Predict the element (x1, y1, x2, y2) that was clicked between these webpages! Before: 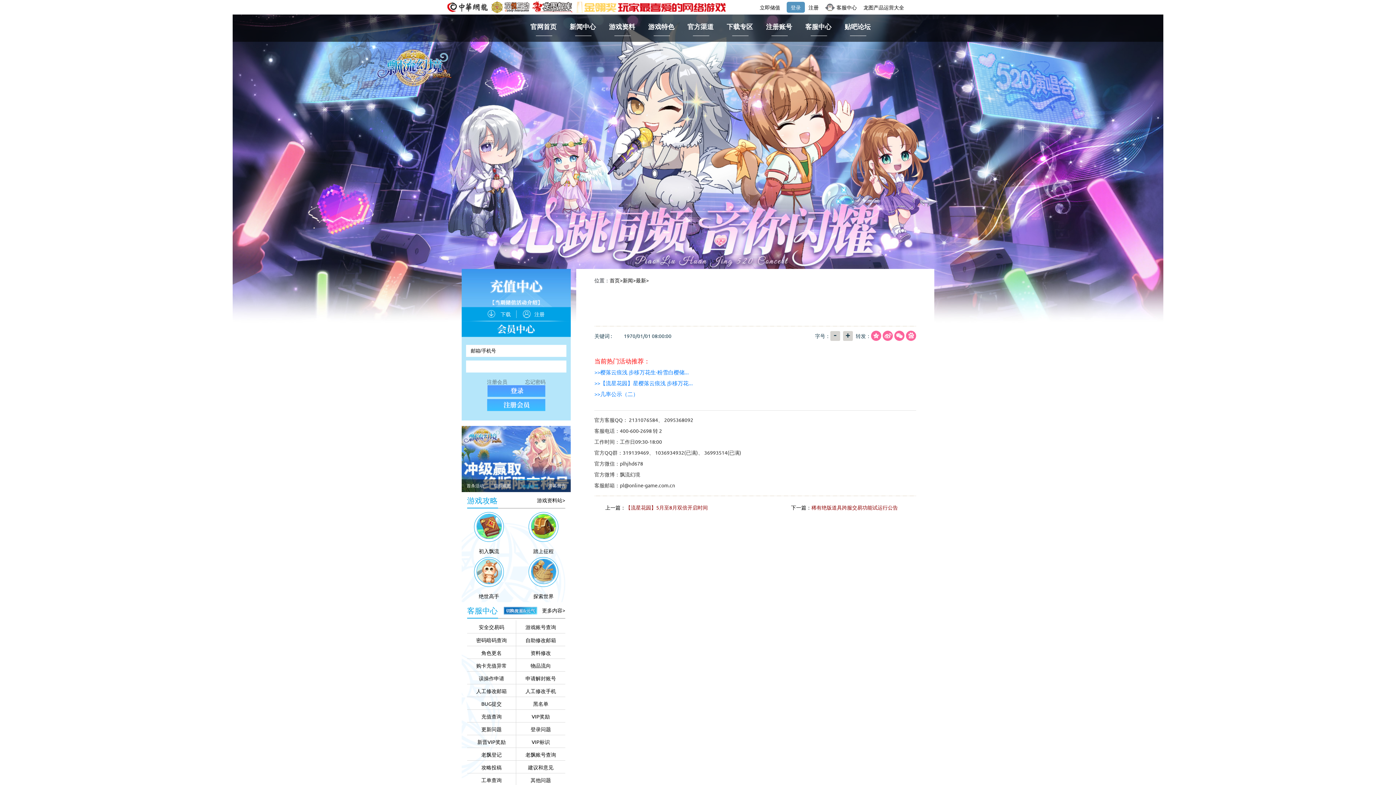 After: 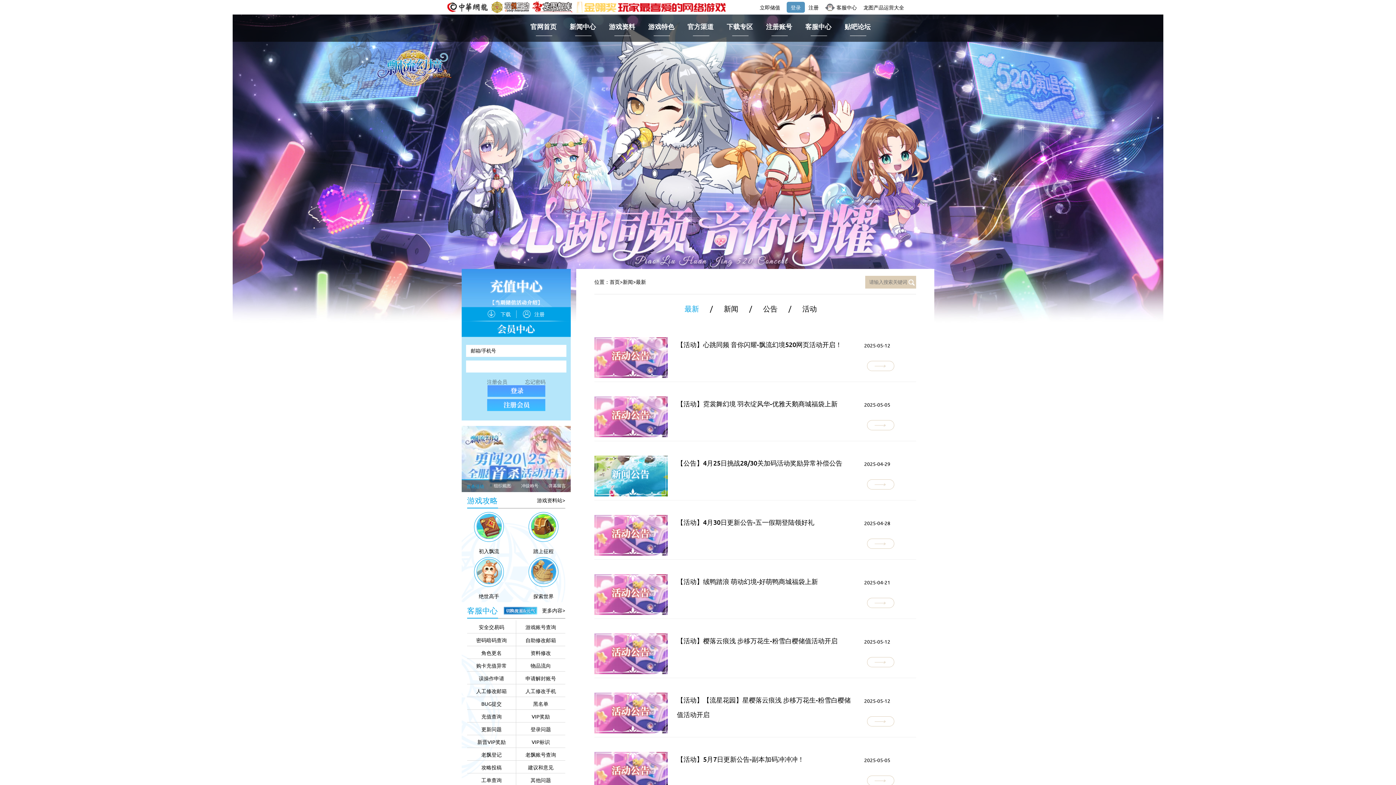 Action: bbox: (636, 277, 649, 283) label: 最新>